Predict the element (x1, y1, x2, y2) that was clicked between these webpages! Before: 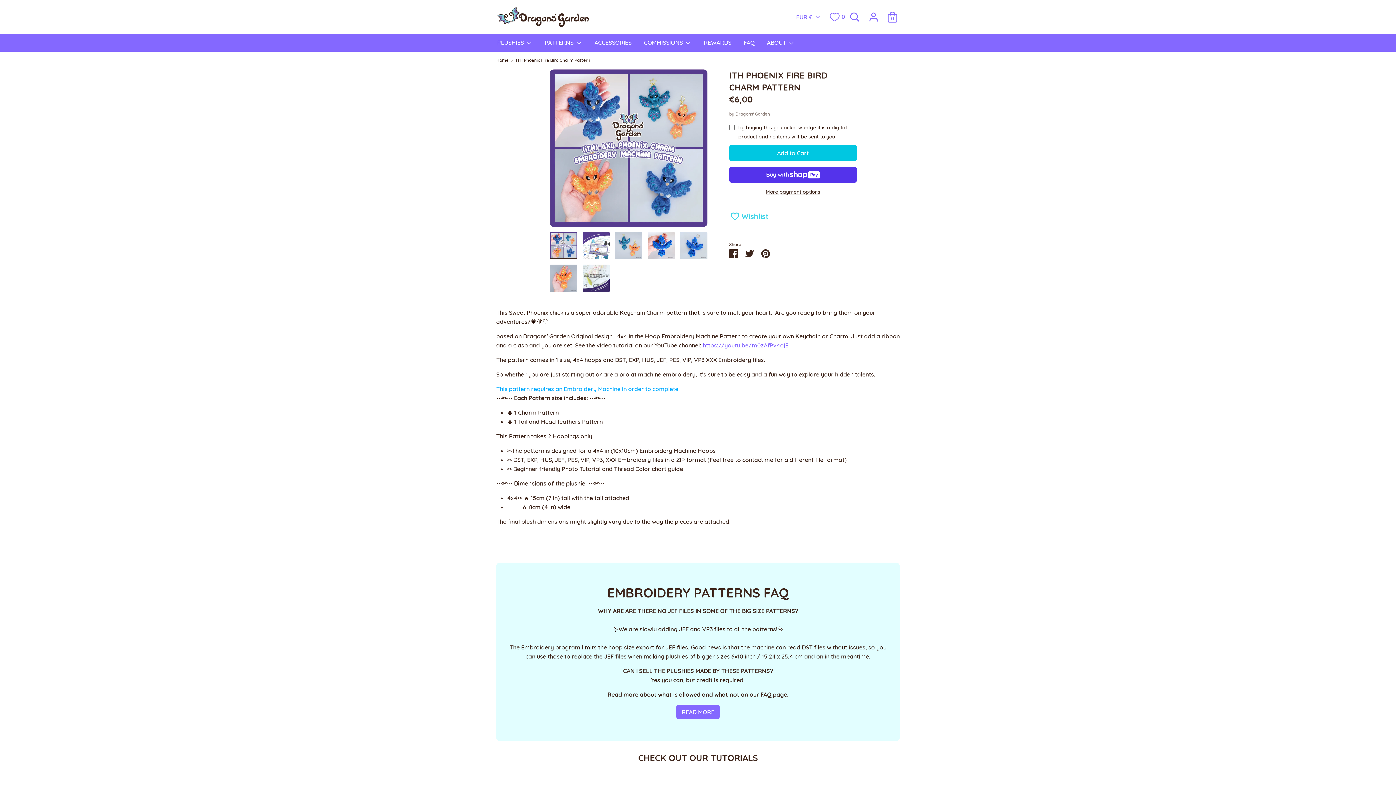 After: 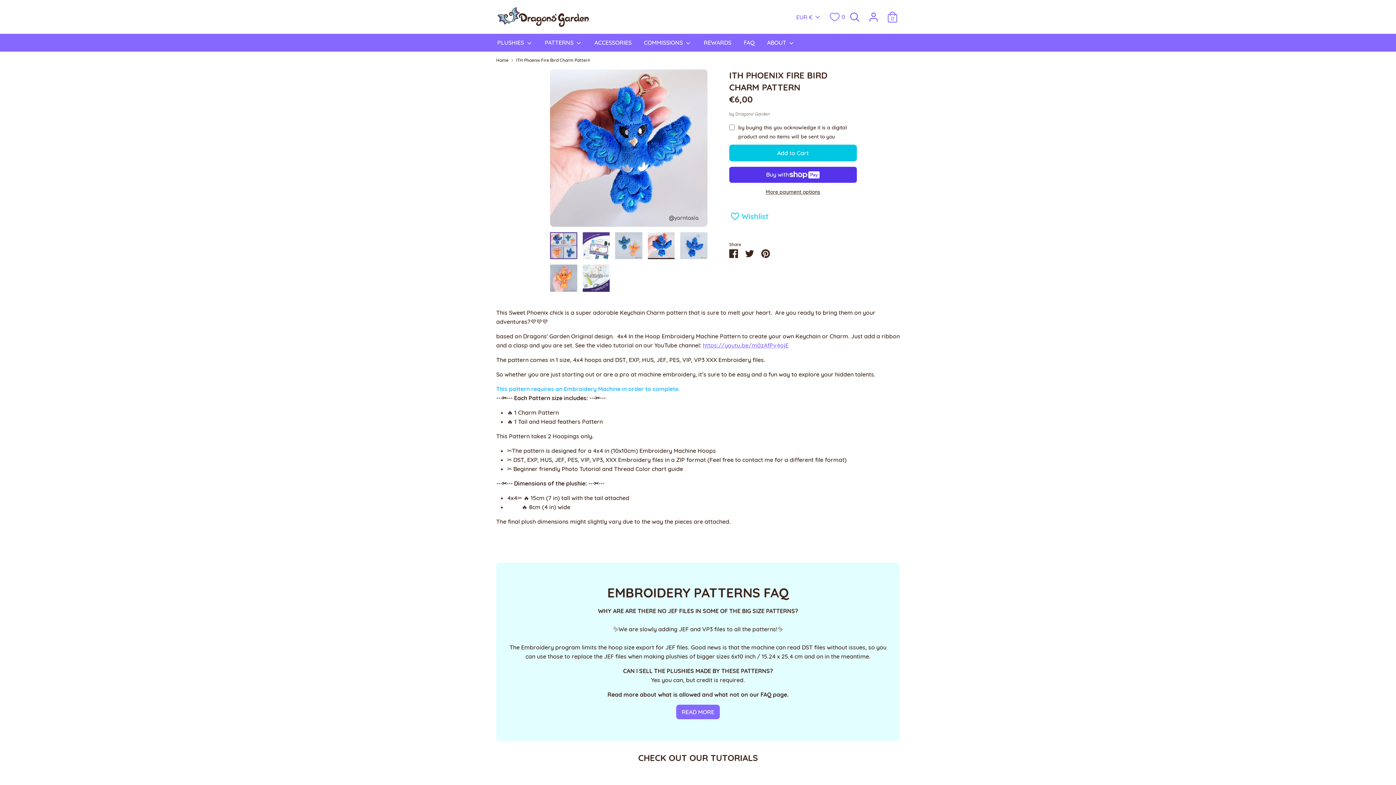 Action: bbox: (647, 232, 675, 259)